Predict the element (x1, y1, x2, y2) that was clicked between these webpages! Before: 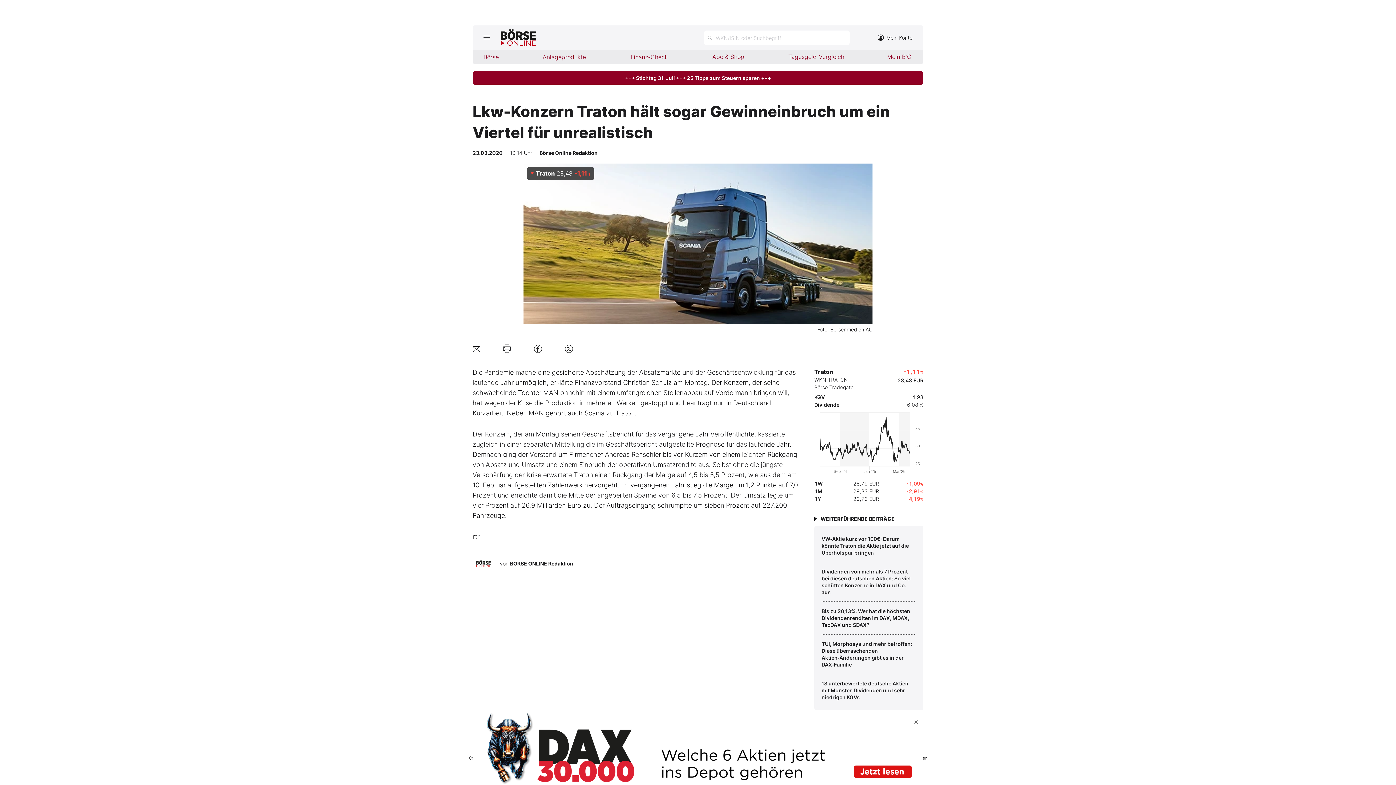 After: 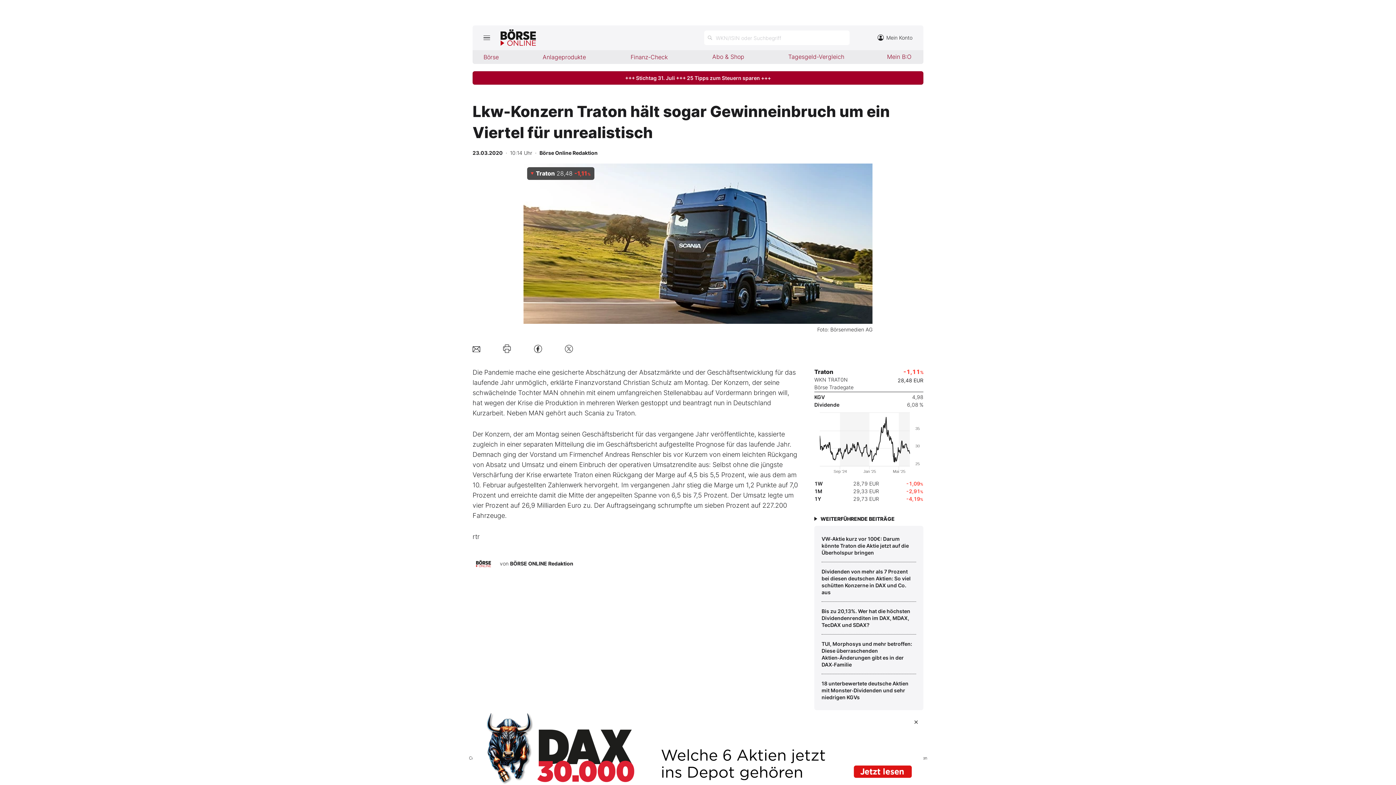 Action: label: +++ Stichtag 31. Juli +++ 25 Tipps zum Steuern sparen +++ bbox: (472, 71, 923, 84)